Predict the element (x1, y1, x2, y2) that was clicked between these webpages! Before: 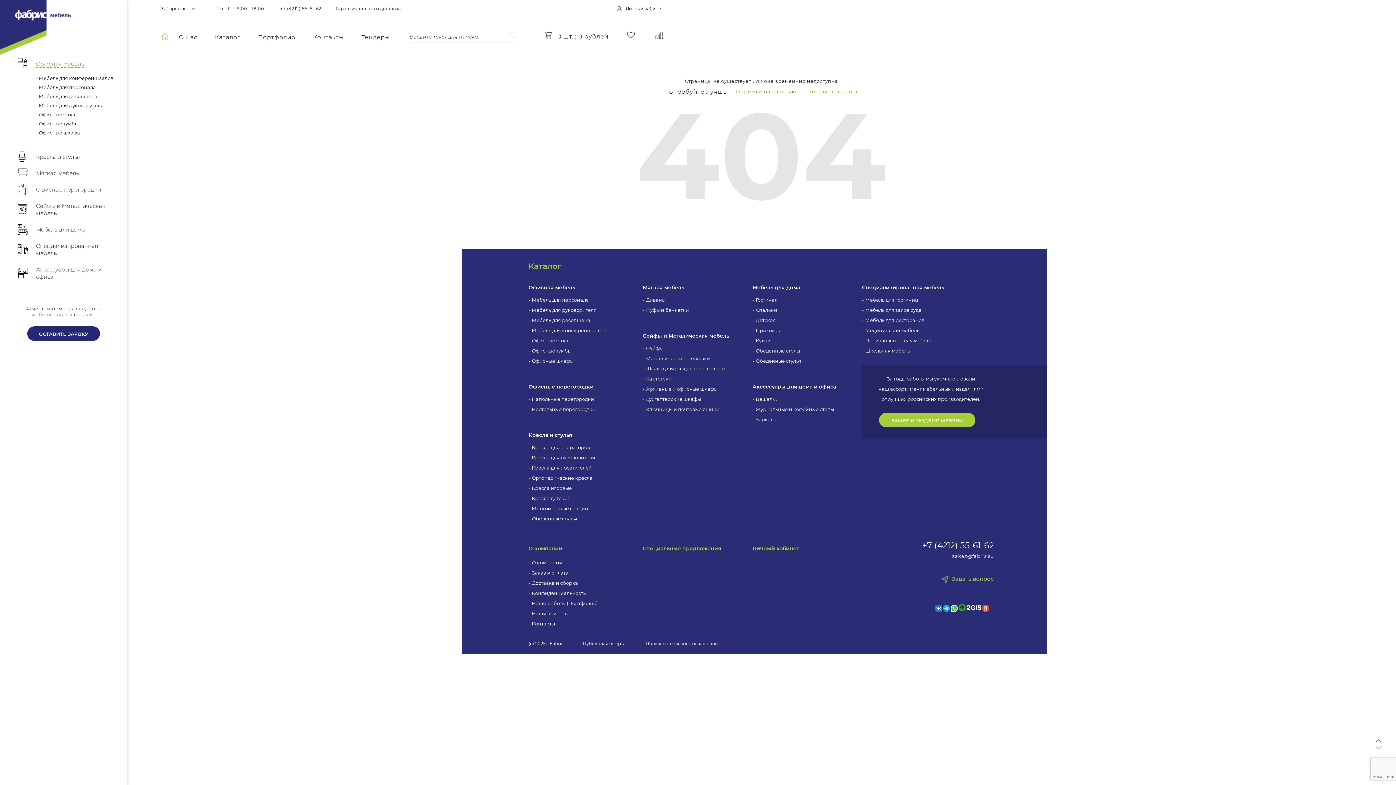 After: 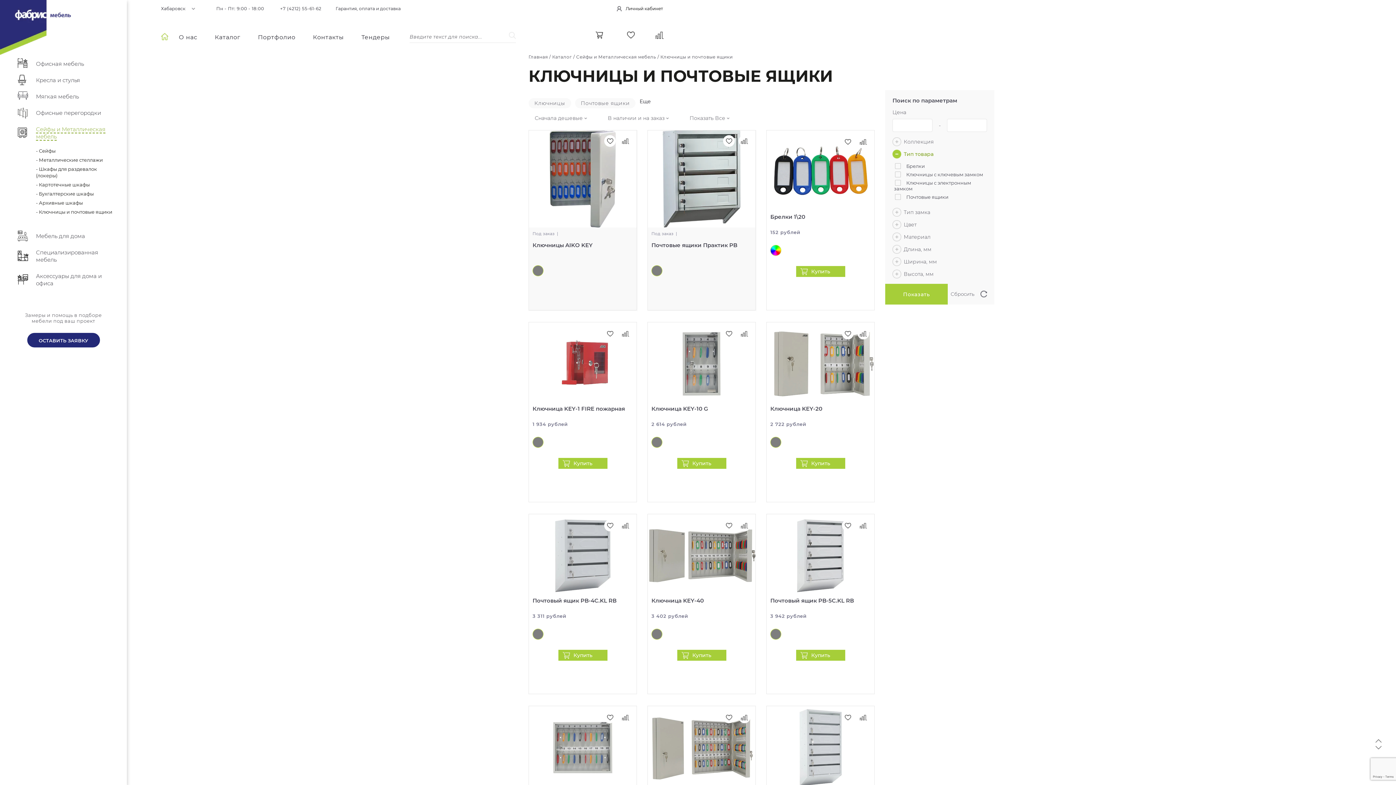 Action: label: Ключницы и почтовые ящики bbox: (642, 404, 736, 414)